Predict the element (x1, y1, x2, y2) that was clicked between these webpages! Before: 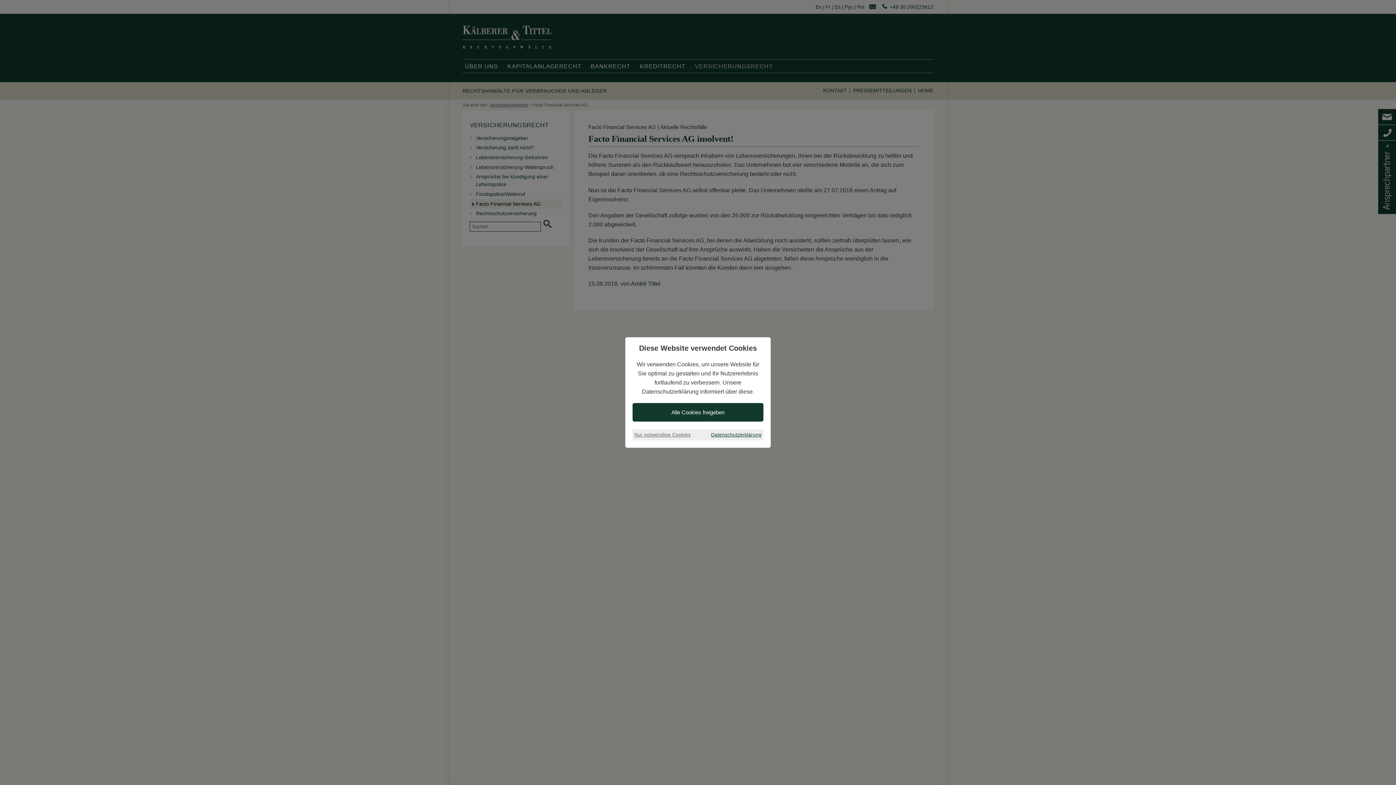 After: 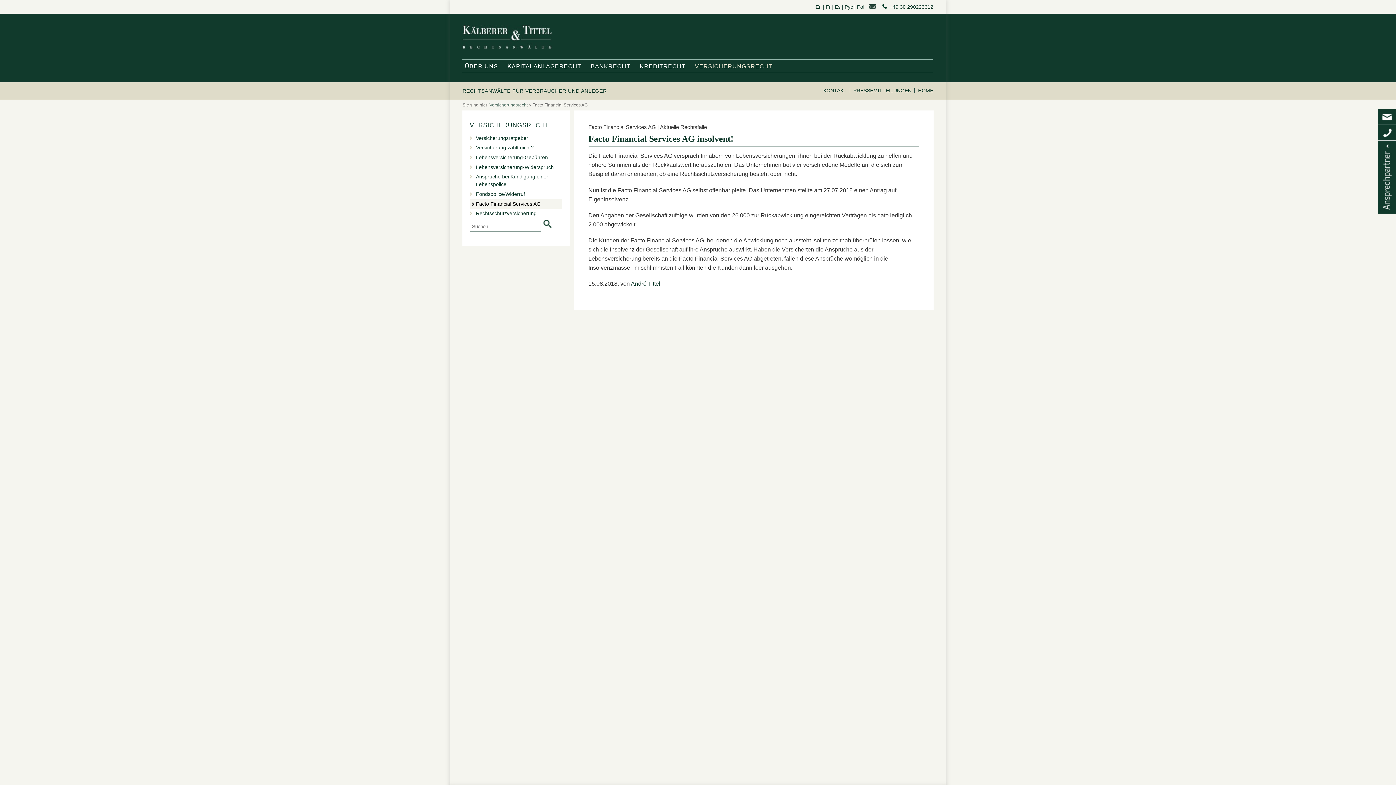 Action: label: Nur notwendige Cookies bbox: (634, 431, 690, 438)